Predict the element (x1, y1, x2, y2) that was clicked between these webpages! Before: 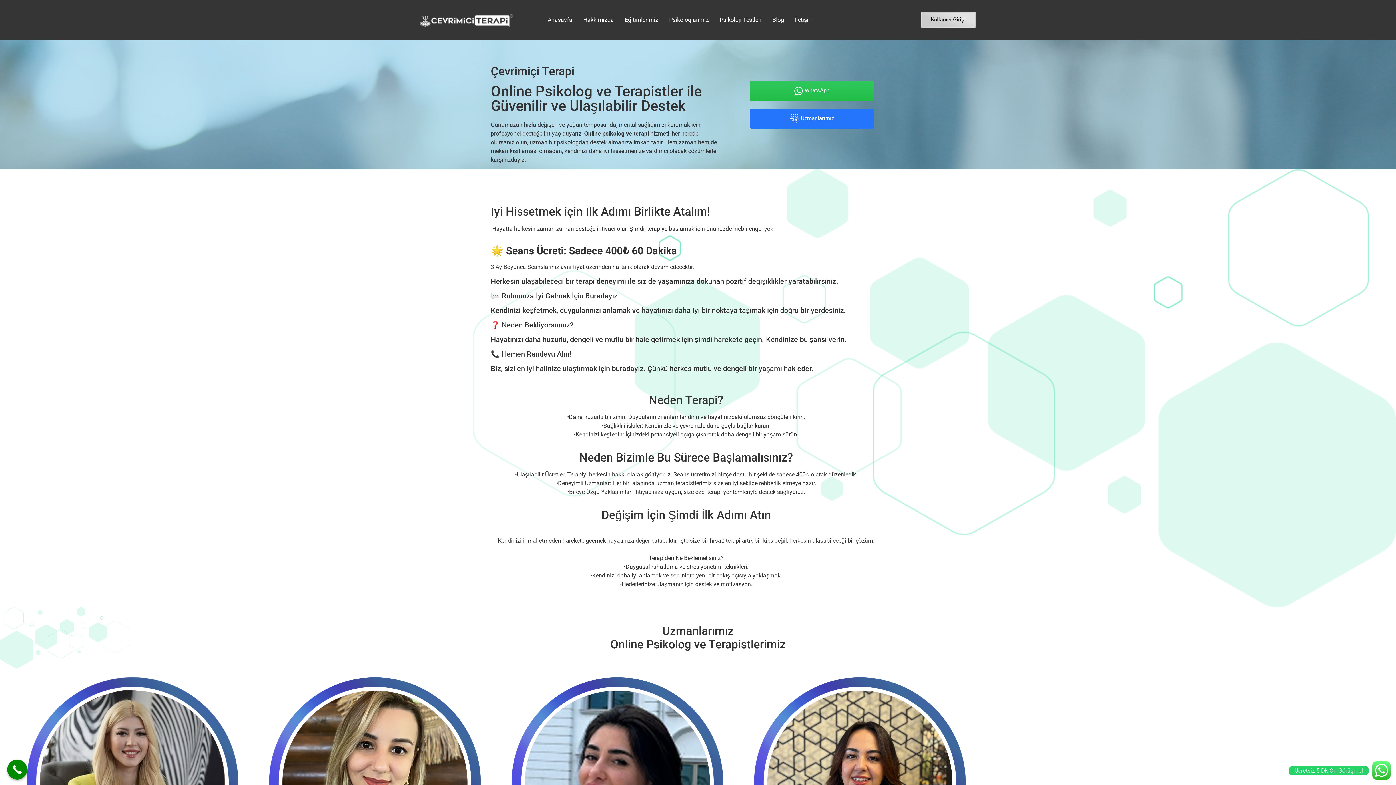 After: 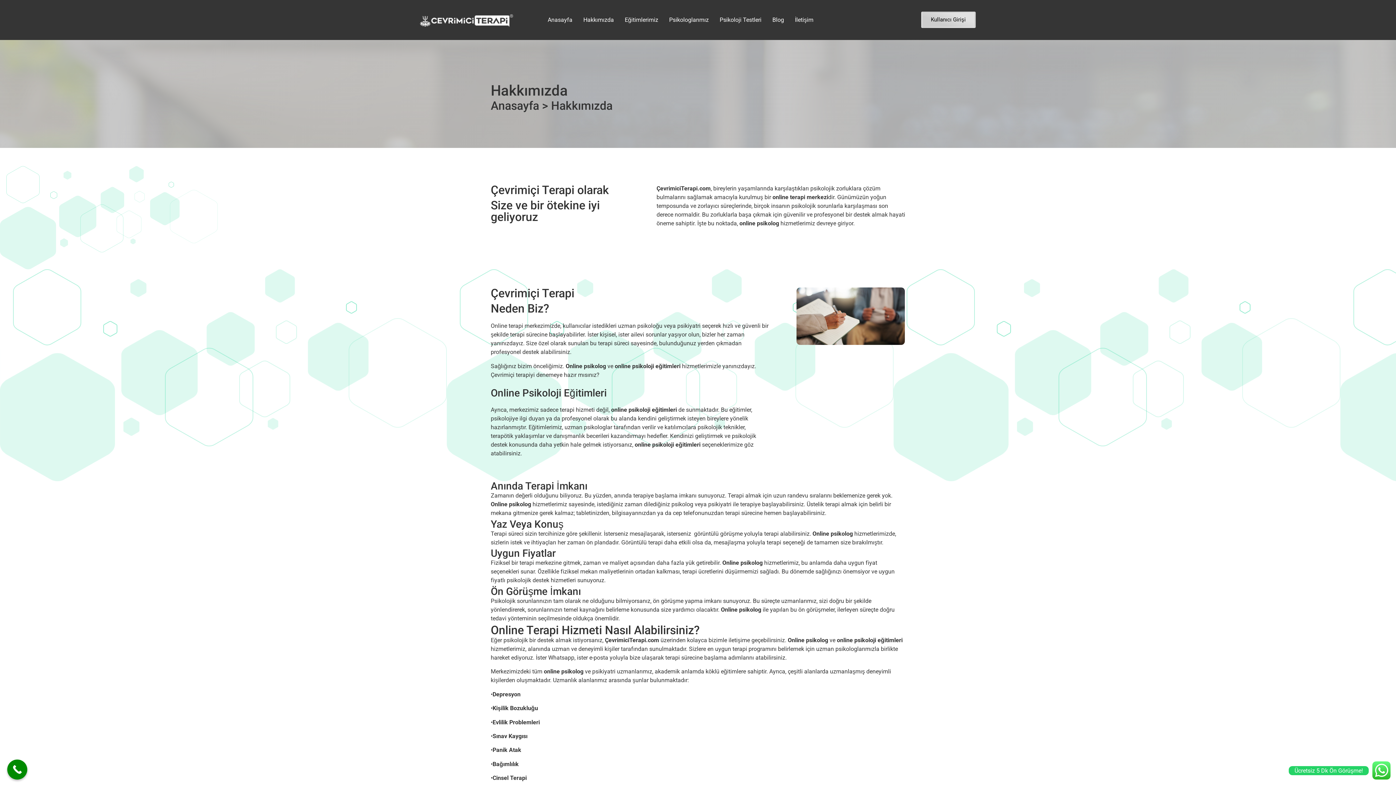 Action: bbox: (581, 11, 616, 28) label: Hakkımızda